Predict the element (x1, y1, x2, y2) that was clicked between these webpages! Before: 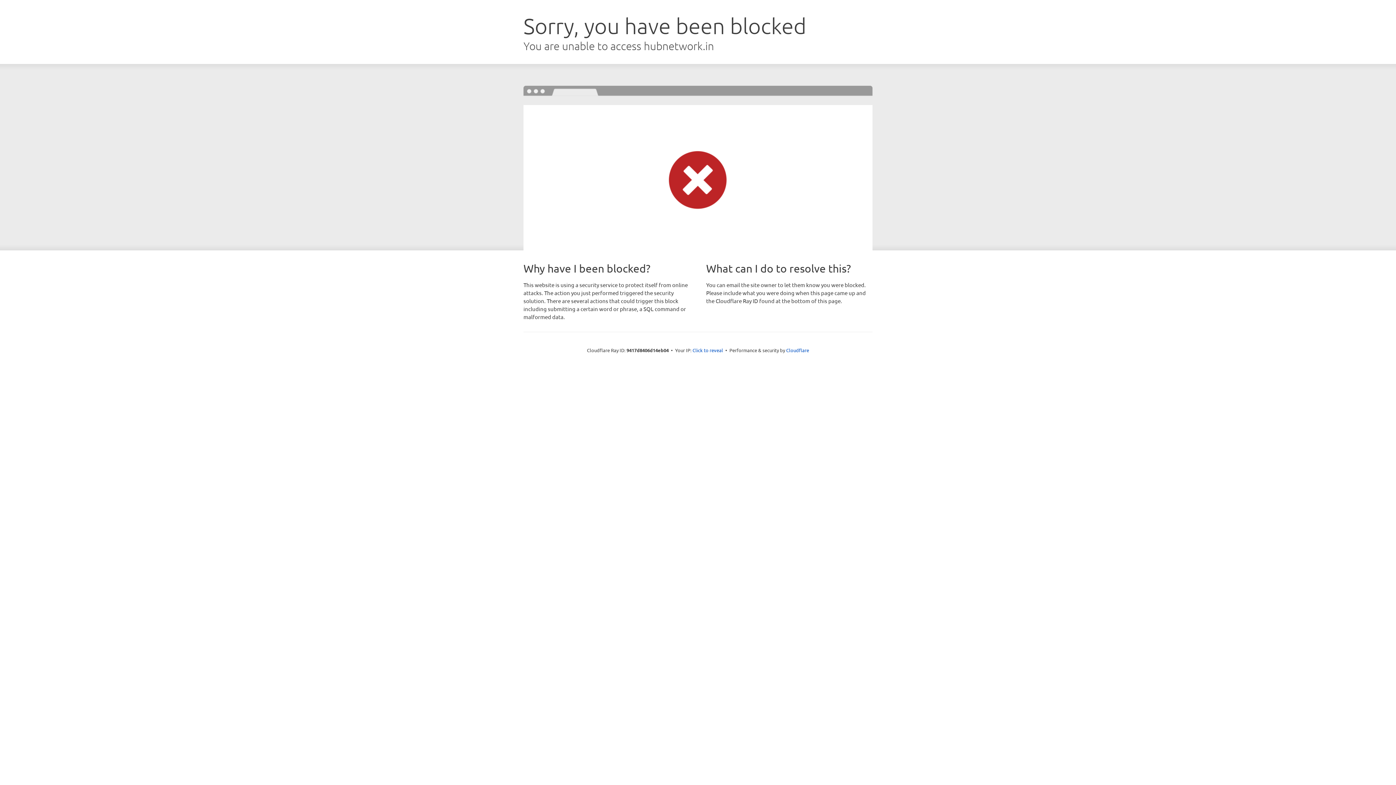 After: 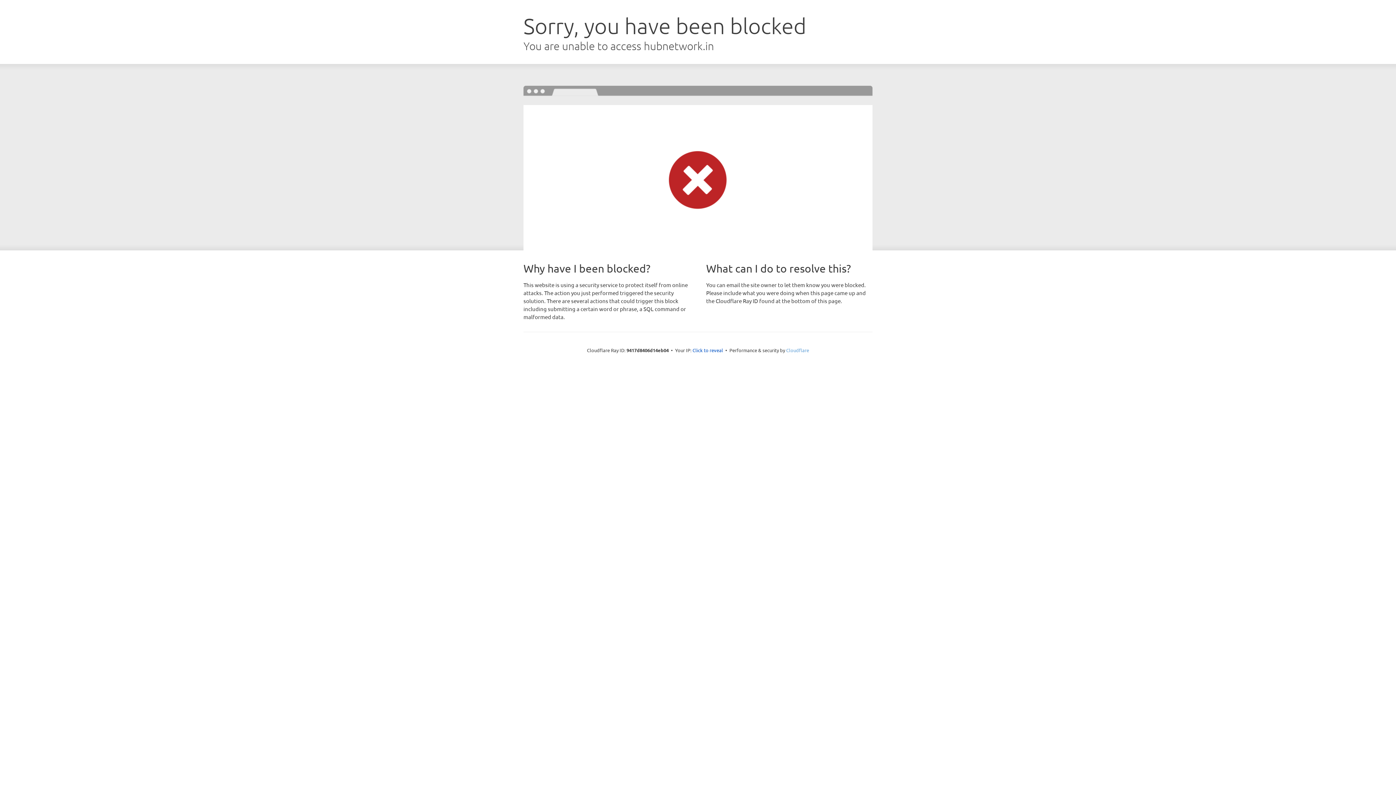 Action: label: Cloudflare bbox: (786, 347, 809, 353)